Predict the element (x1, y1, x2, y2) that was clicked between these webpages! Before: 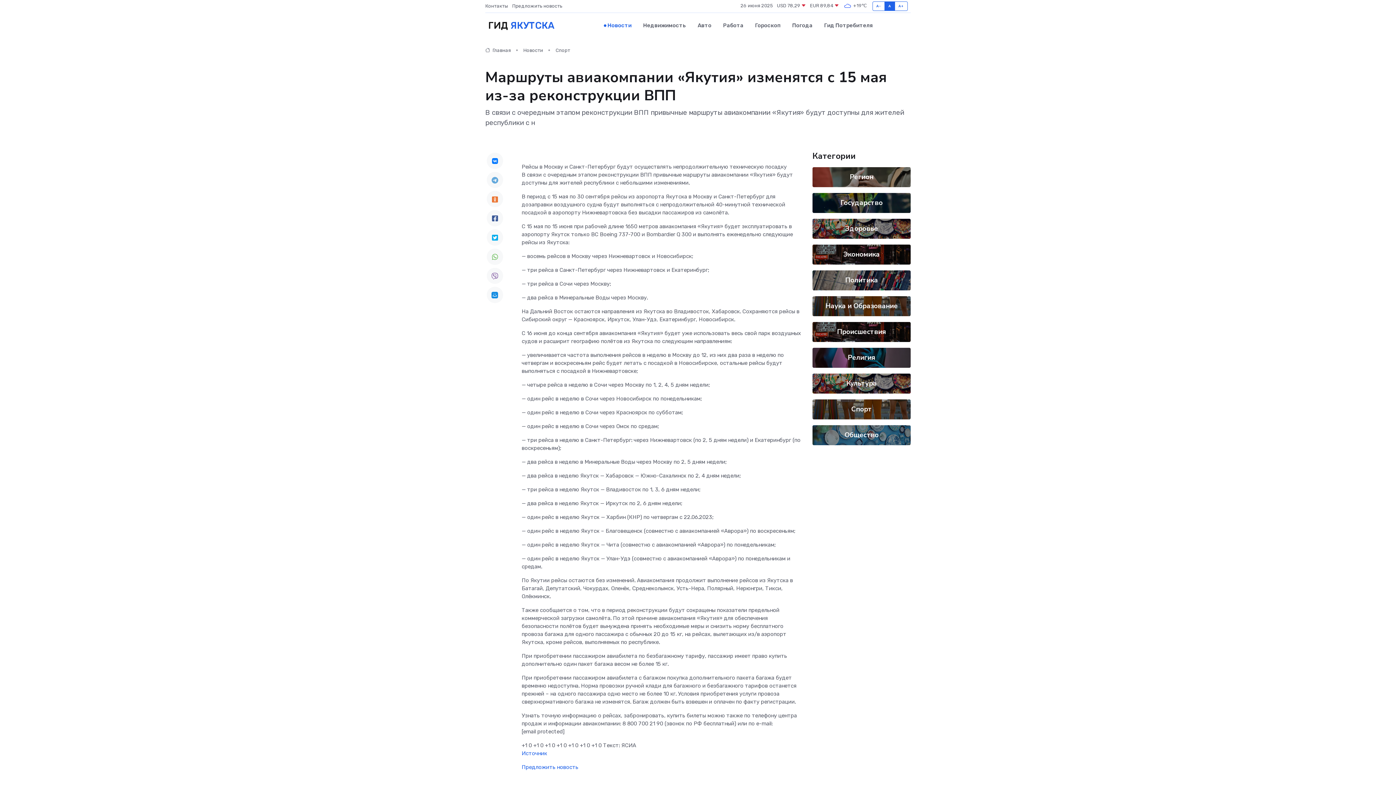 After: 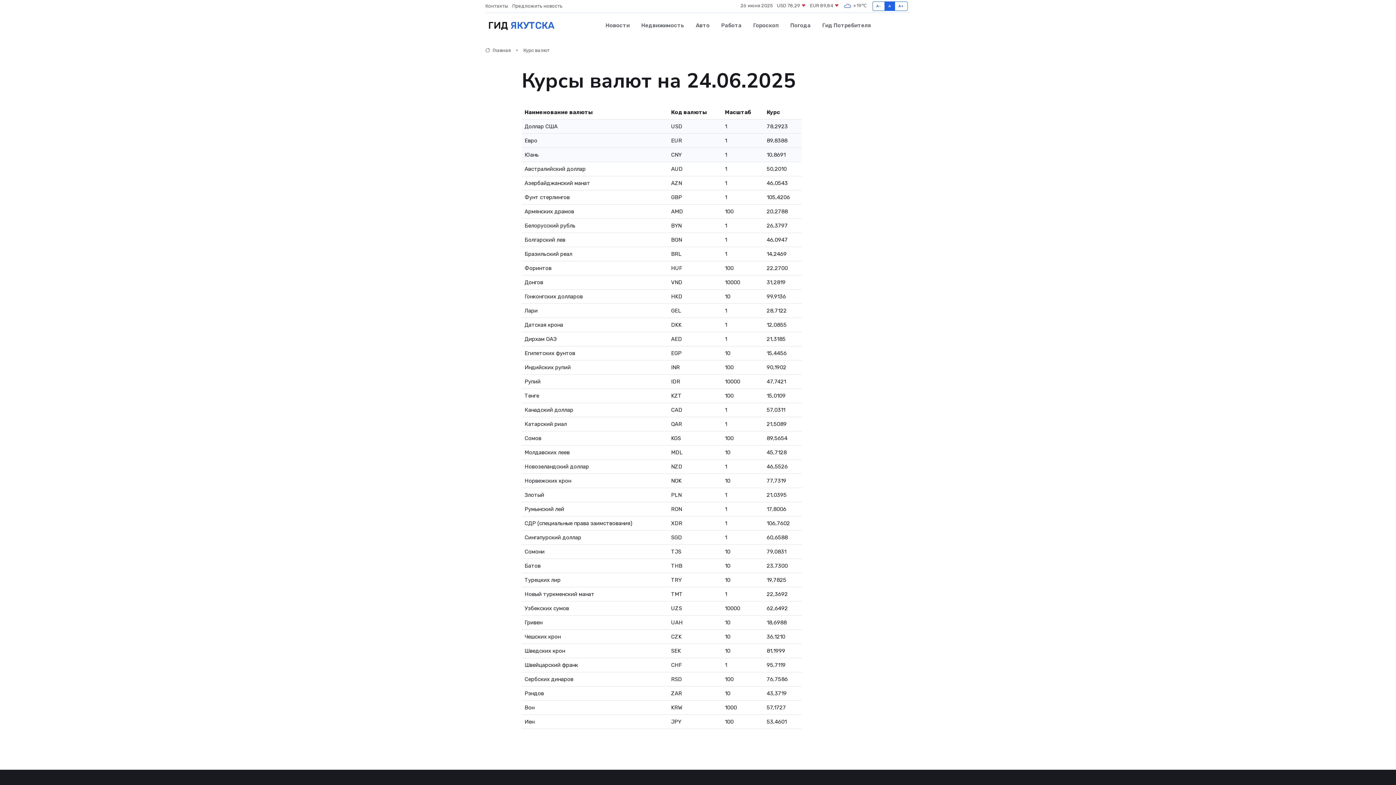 Action: bbox: (810, 2, 839, 9) label: EUR 89,84 